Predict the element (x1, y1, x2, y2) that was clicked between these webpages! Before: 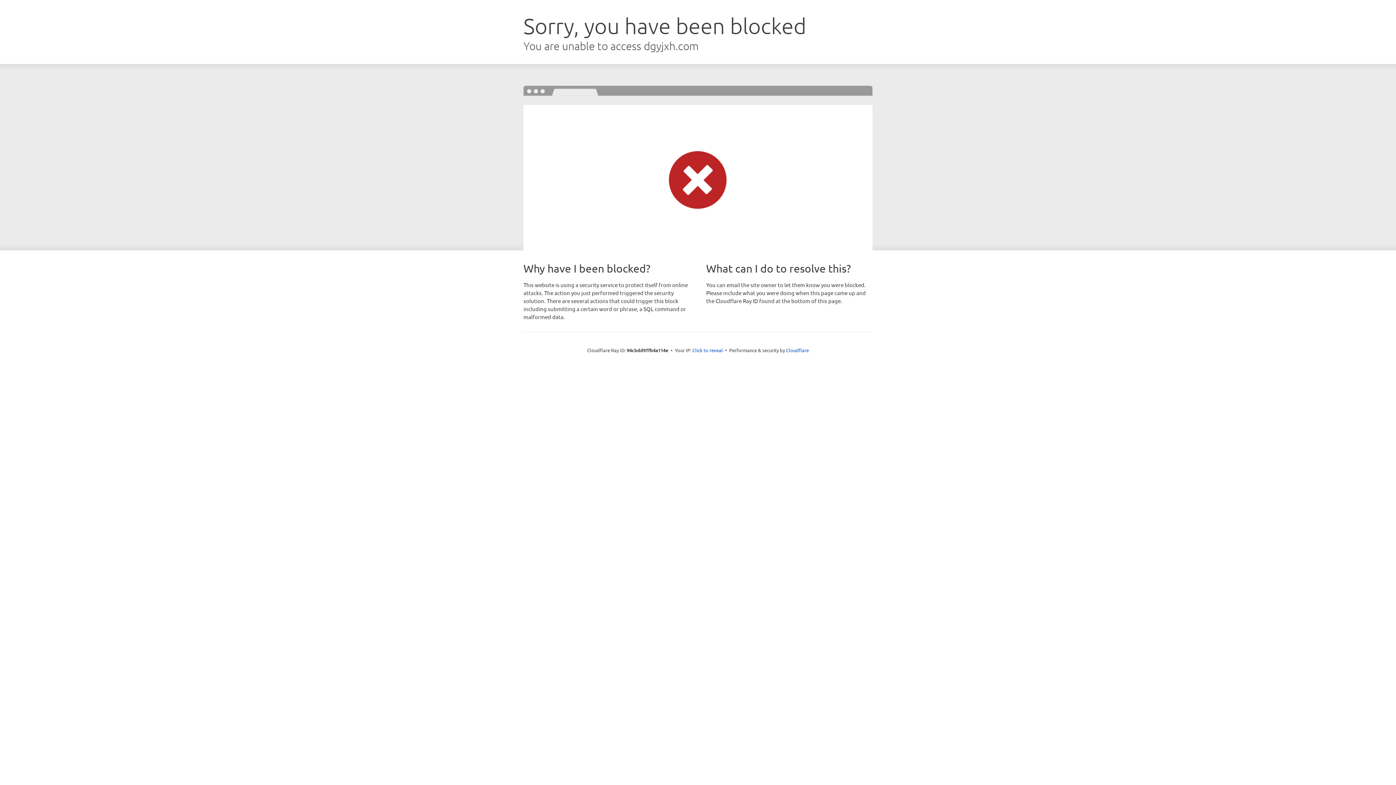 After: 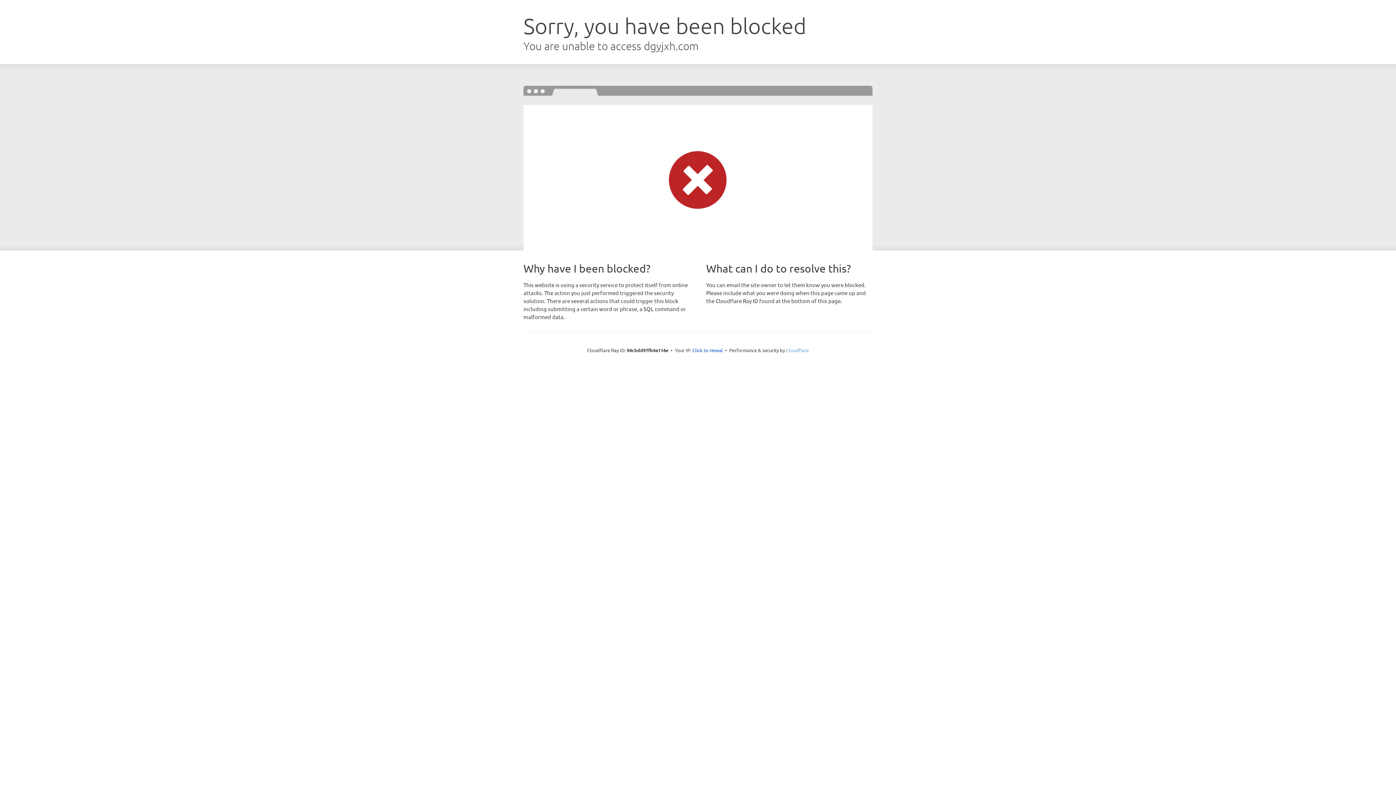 Action: label: Cloudflare bbox: (786, 347, 809, 353)